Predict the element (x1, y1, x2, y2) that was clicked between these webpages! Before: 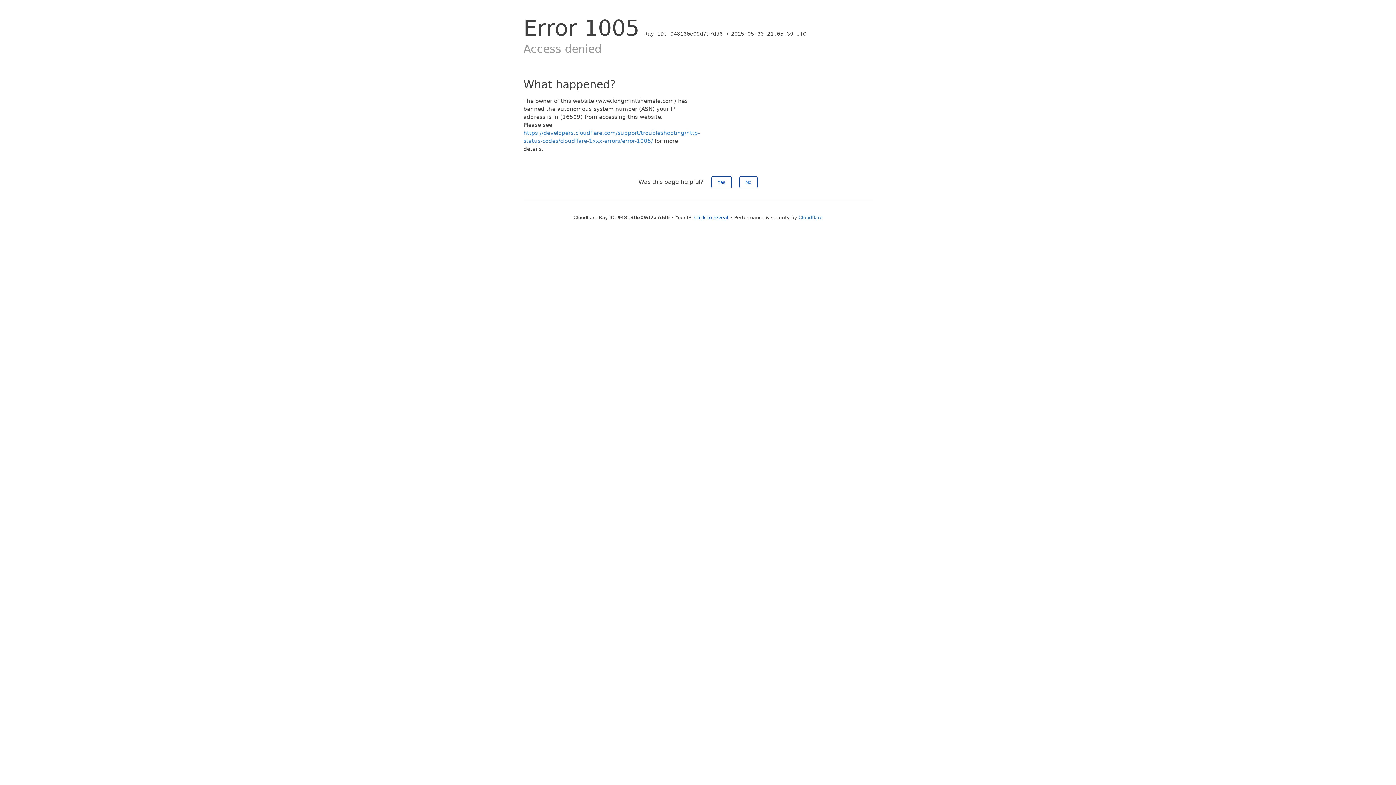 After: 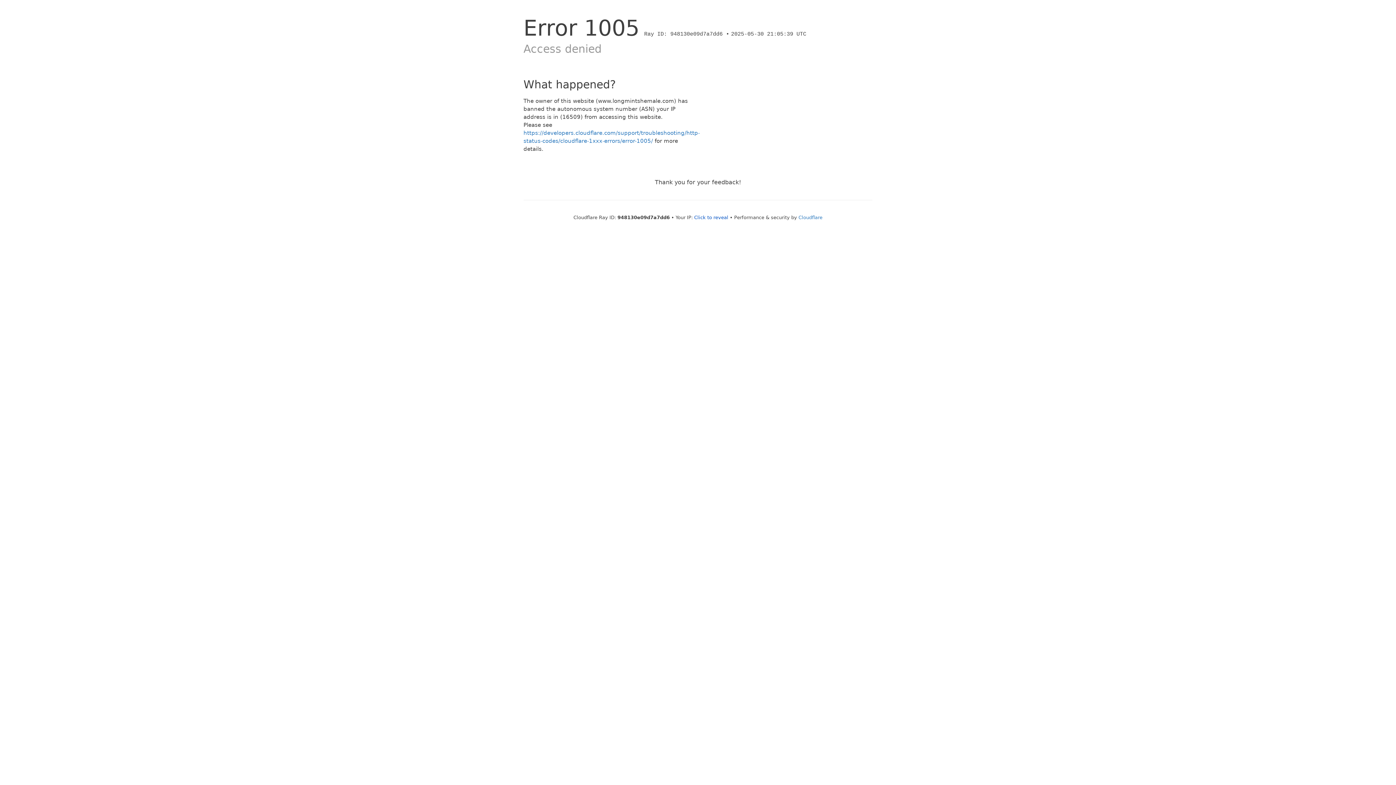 Action: label: Yes bbox: (711, 176, 731, 188)